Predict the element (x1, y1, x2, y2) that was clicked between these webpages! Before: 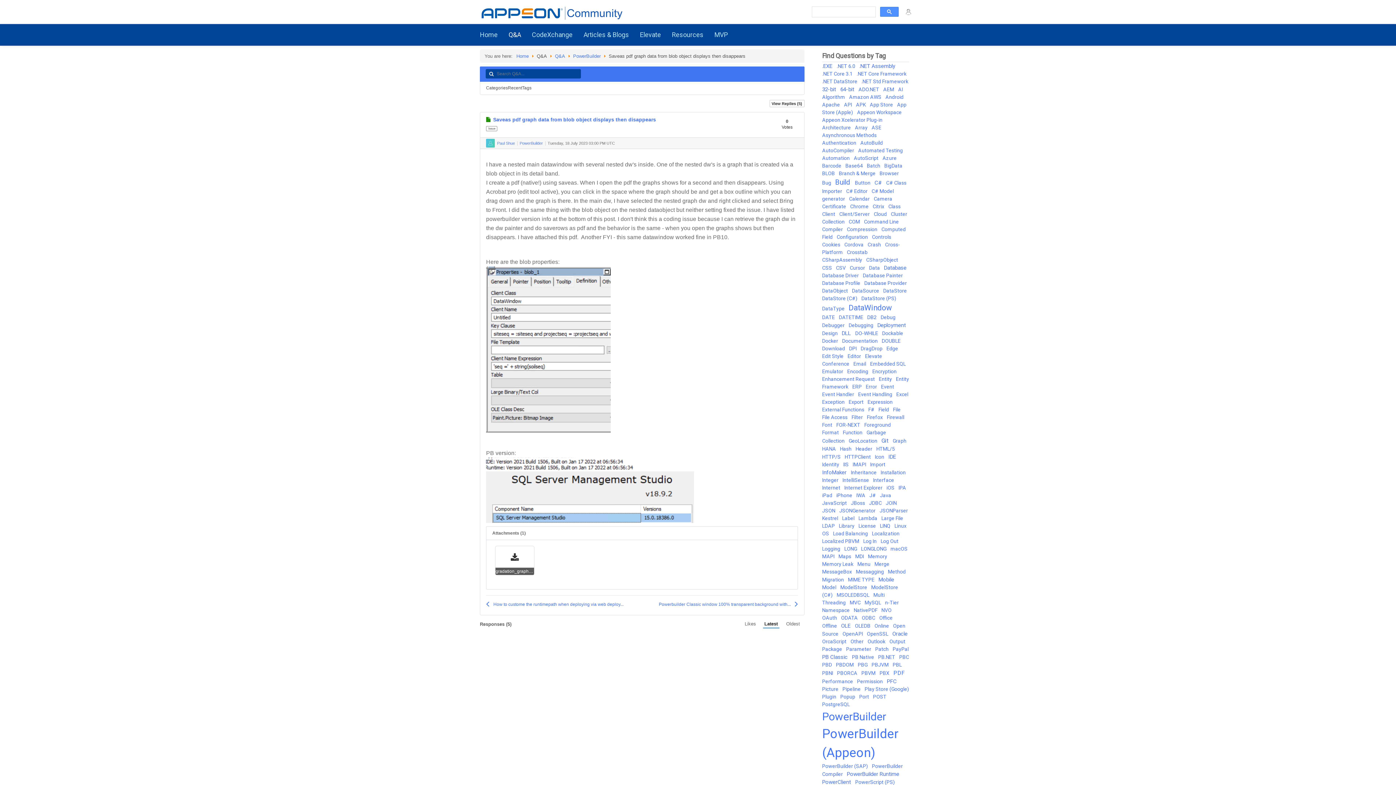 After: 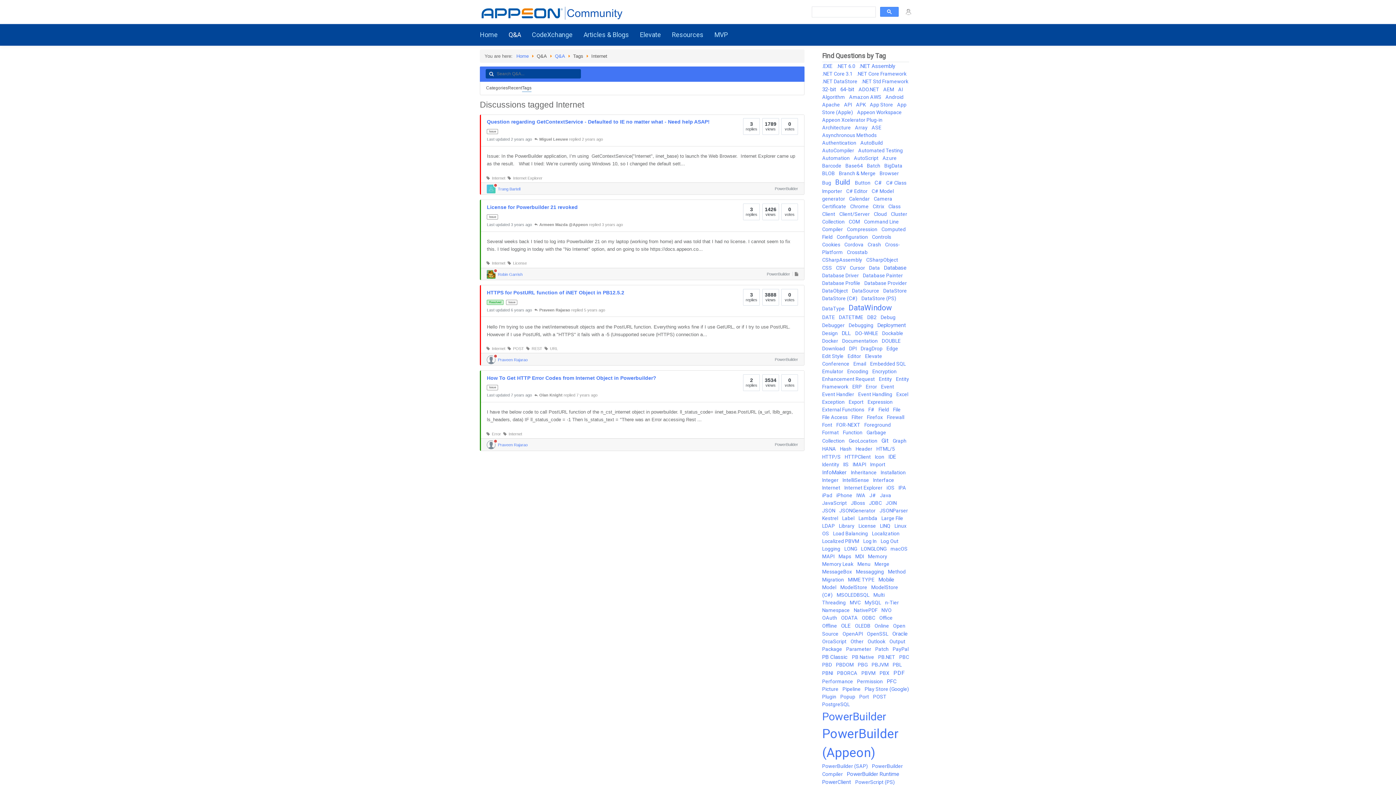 Action: label: Internet  bbox: (822, 485, 844, 490)